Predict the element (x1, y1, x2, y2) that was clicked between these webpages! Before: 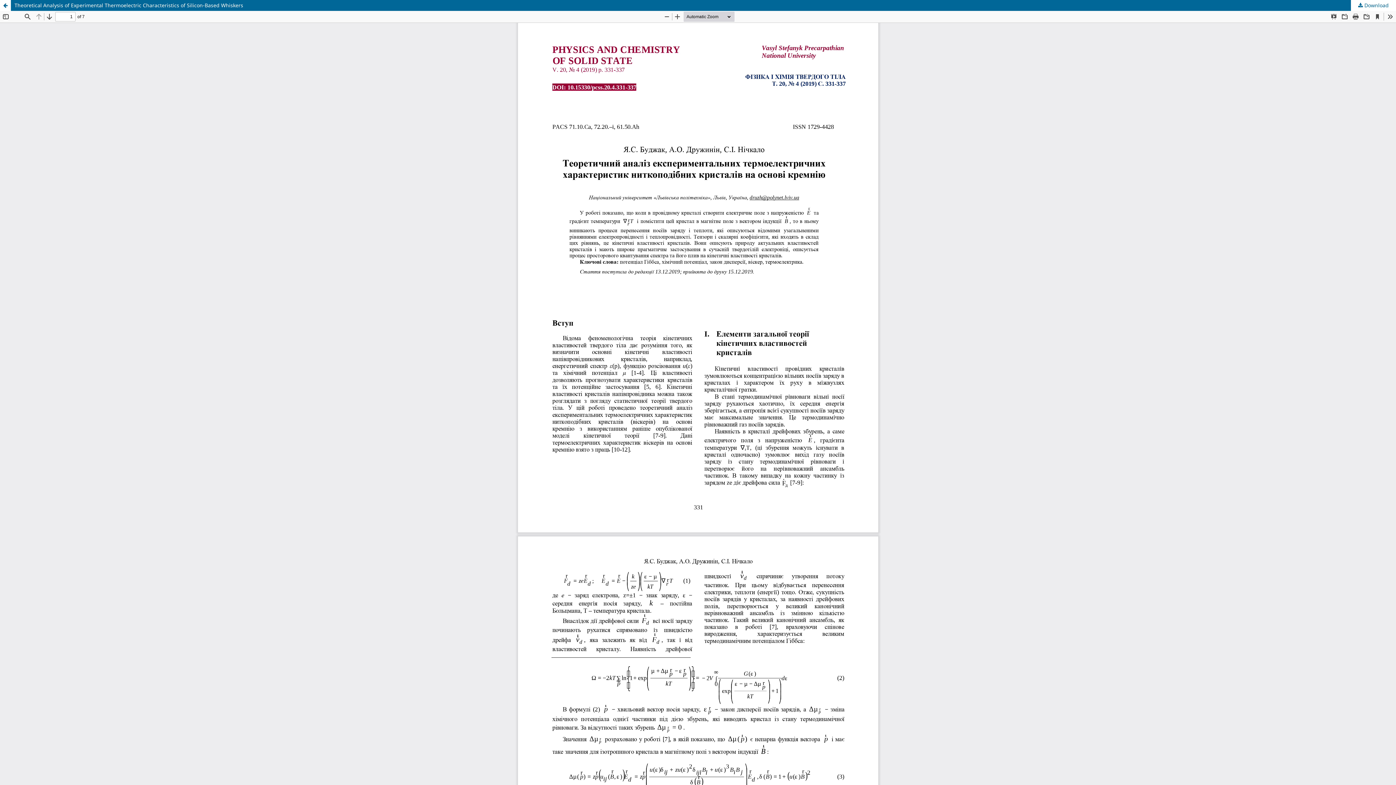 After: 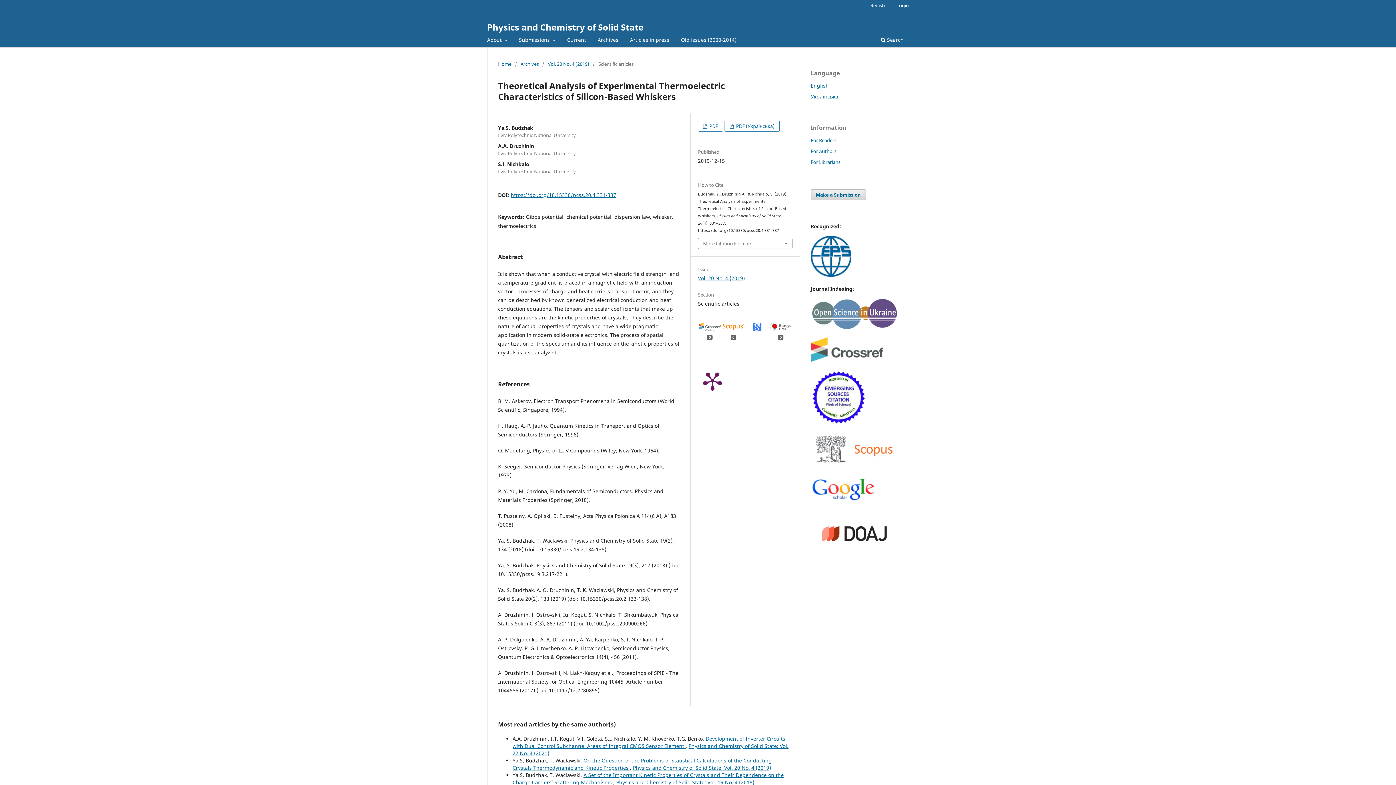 Action: bbox: (0, 0, 10, 10) label: Return to Article Details